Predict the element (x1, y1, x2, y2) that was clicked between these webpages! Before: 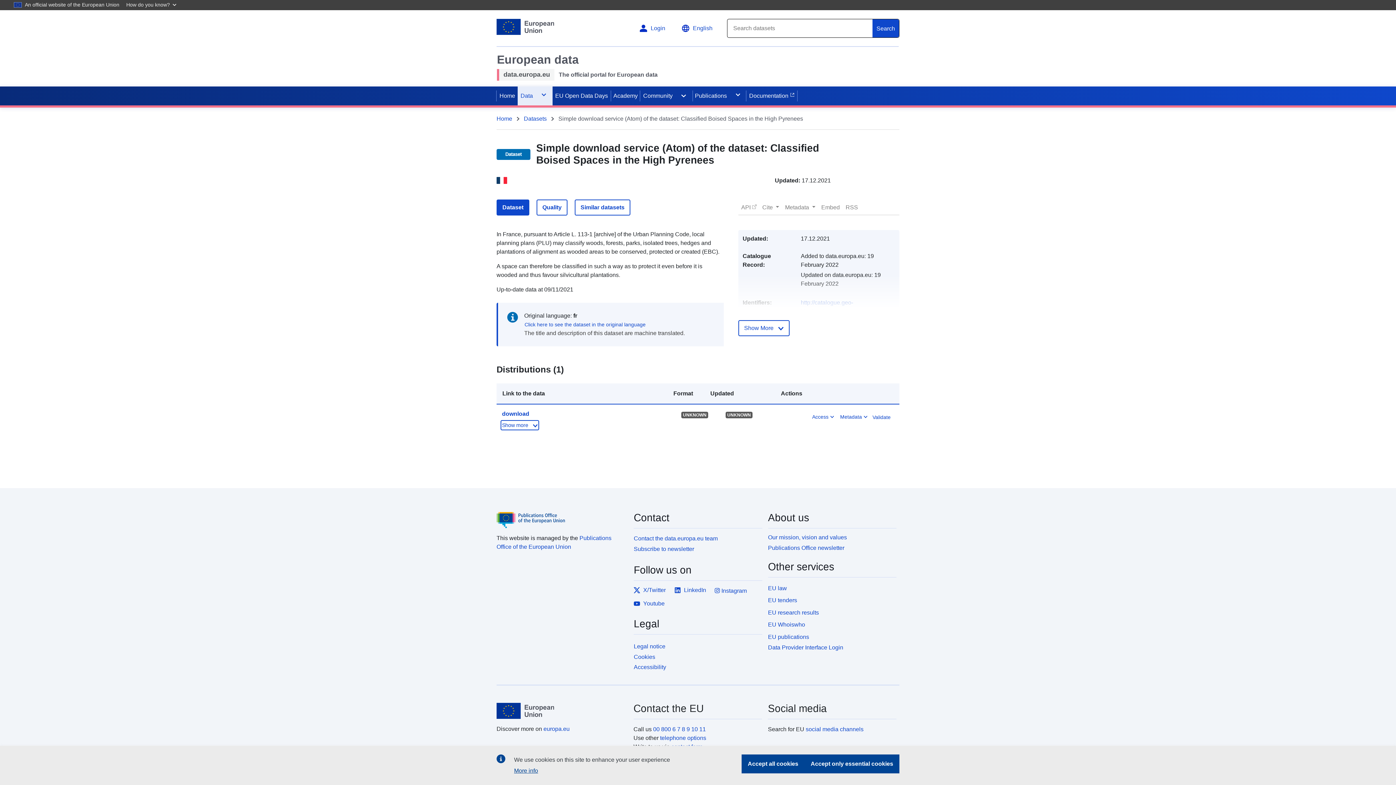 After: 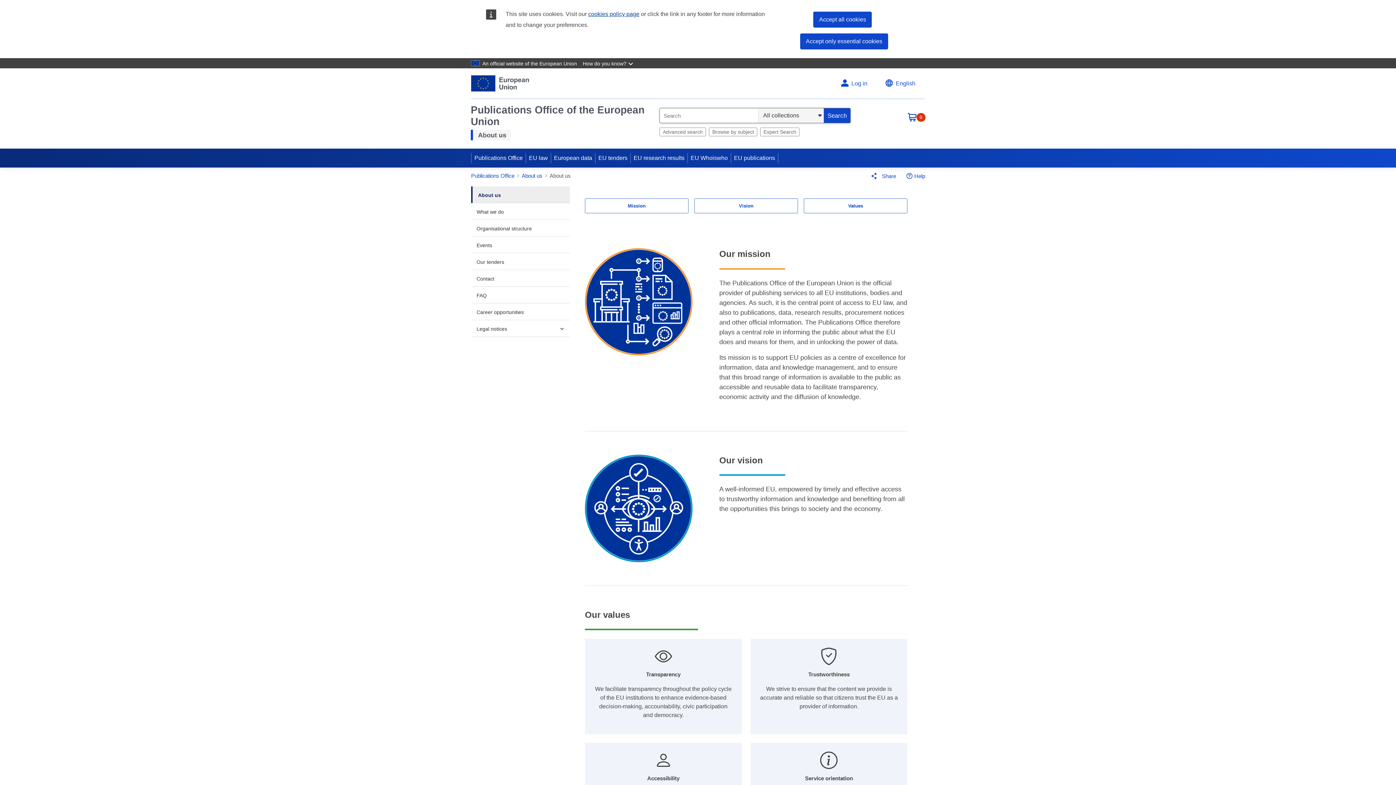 Action: bbox: (768, 531, 896, 542) label: Our mission, vision and values